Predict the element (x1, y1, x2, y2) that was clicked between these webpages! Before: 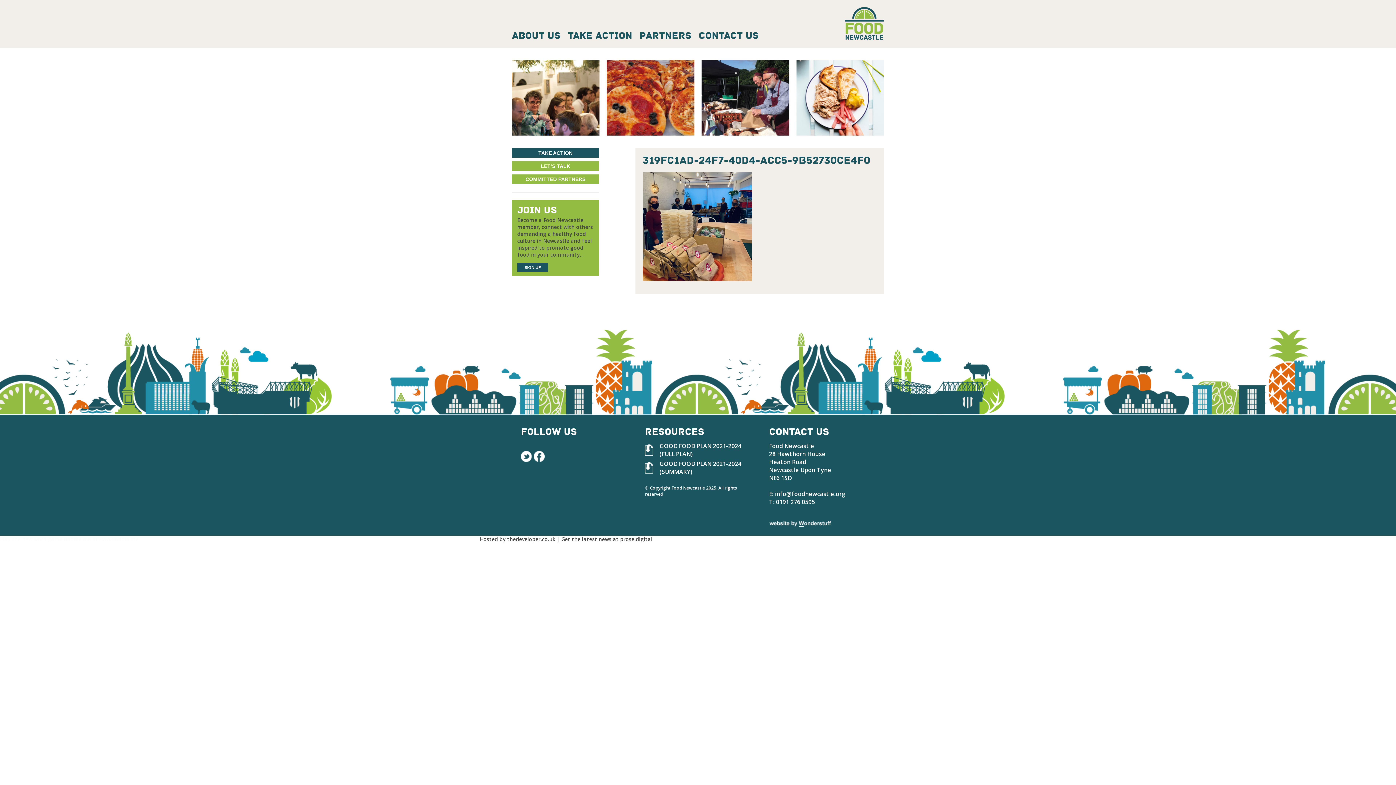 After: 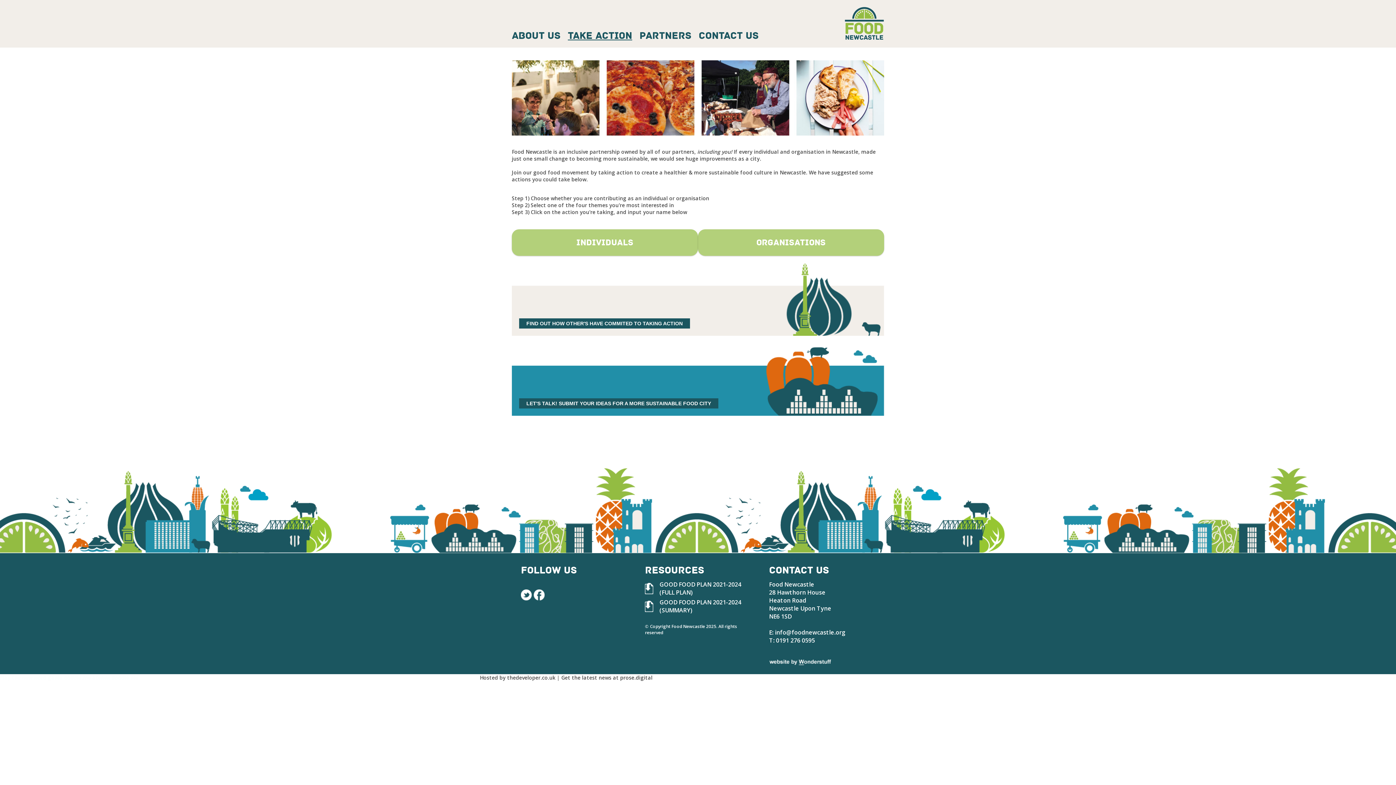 Action: label: TAKE ACTION bbox: (568, 27, 632, 45)